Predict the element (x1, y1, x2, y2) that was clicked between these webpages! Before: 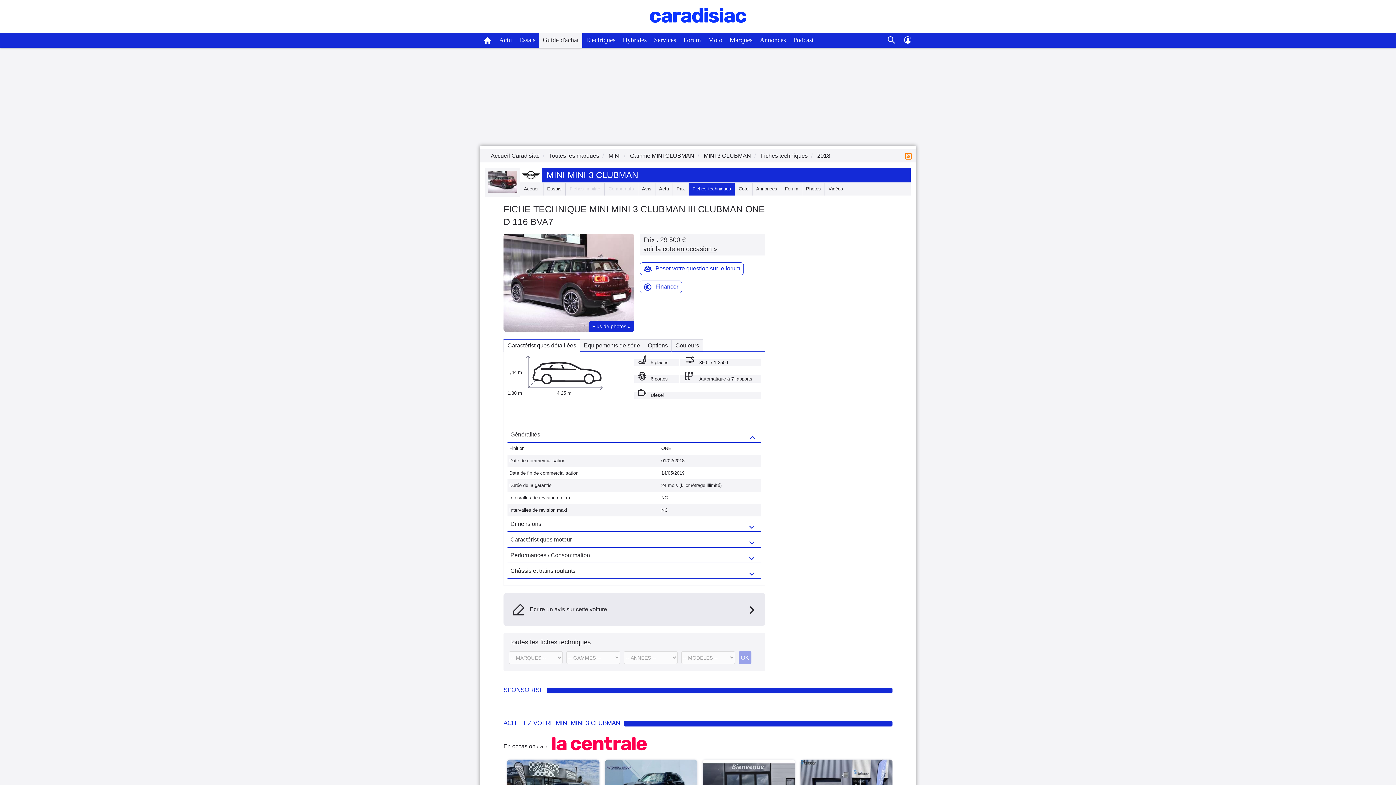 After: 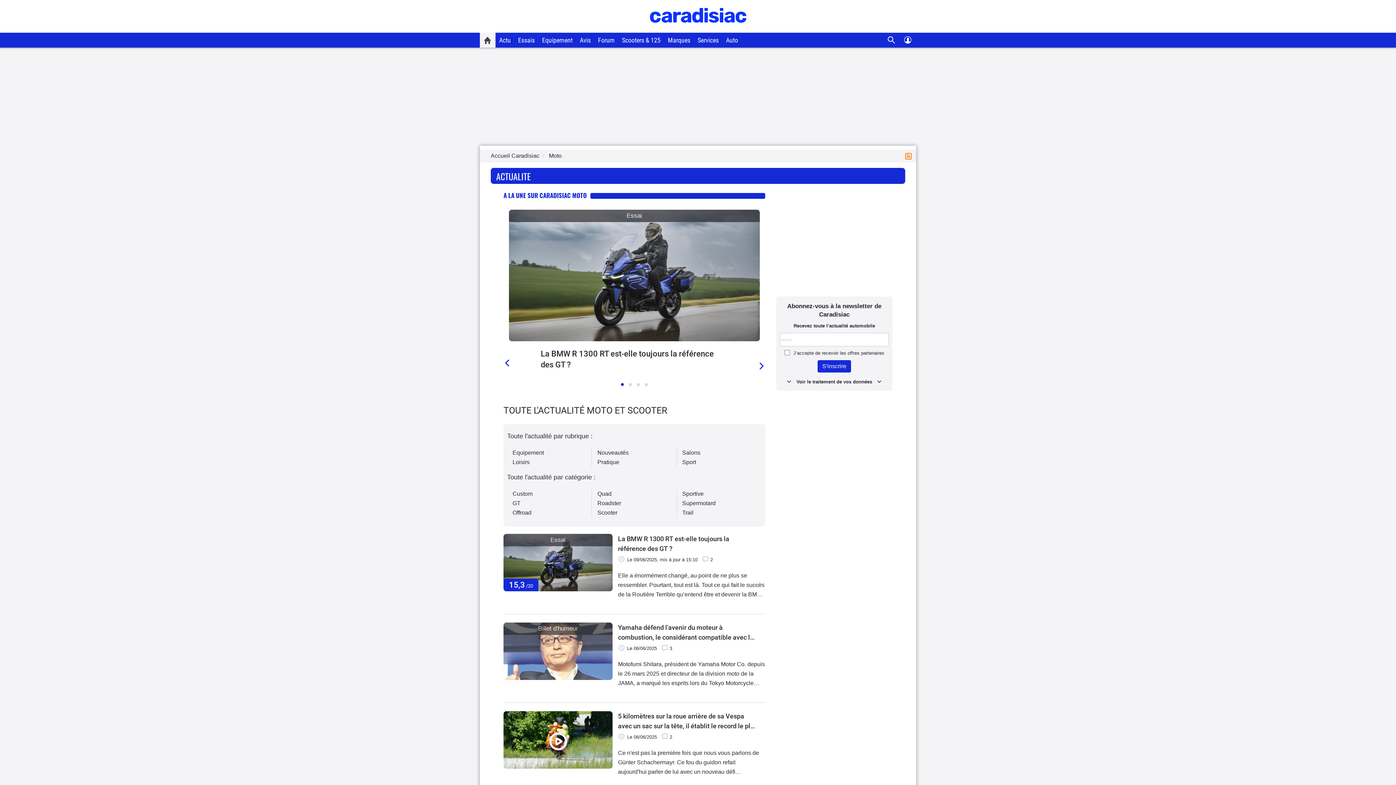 Action: bbox: (708, 36, 722, 43) label: Moto